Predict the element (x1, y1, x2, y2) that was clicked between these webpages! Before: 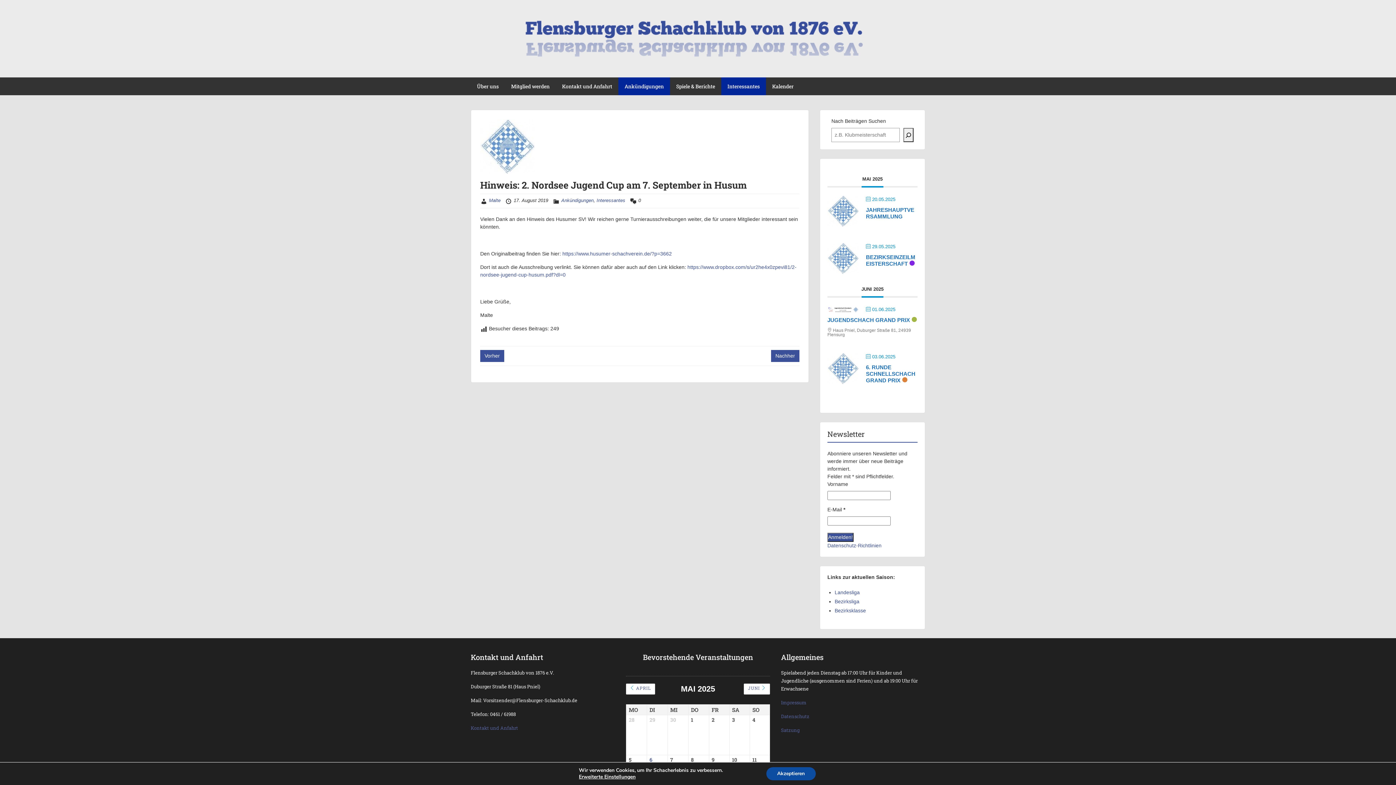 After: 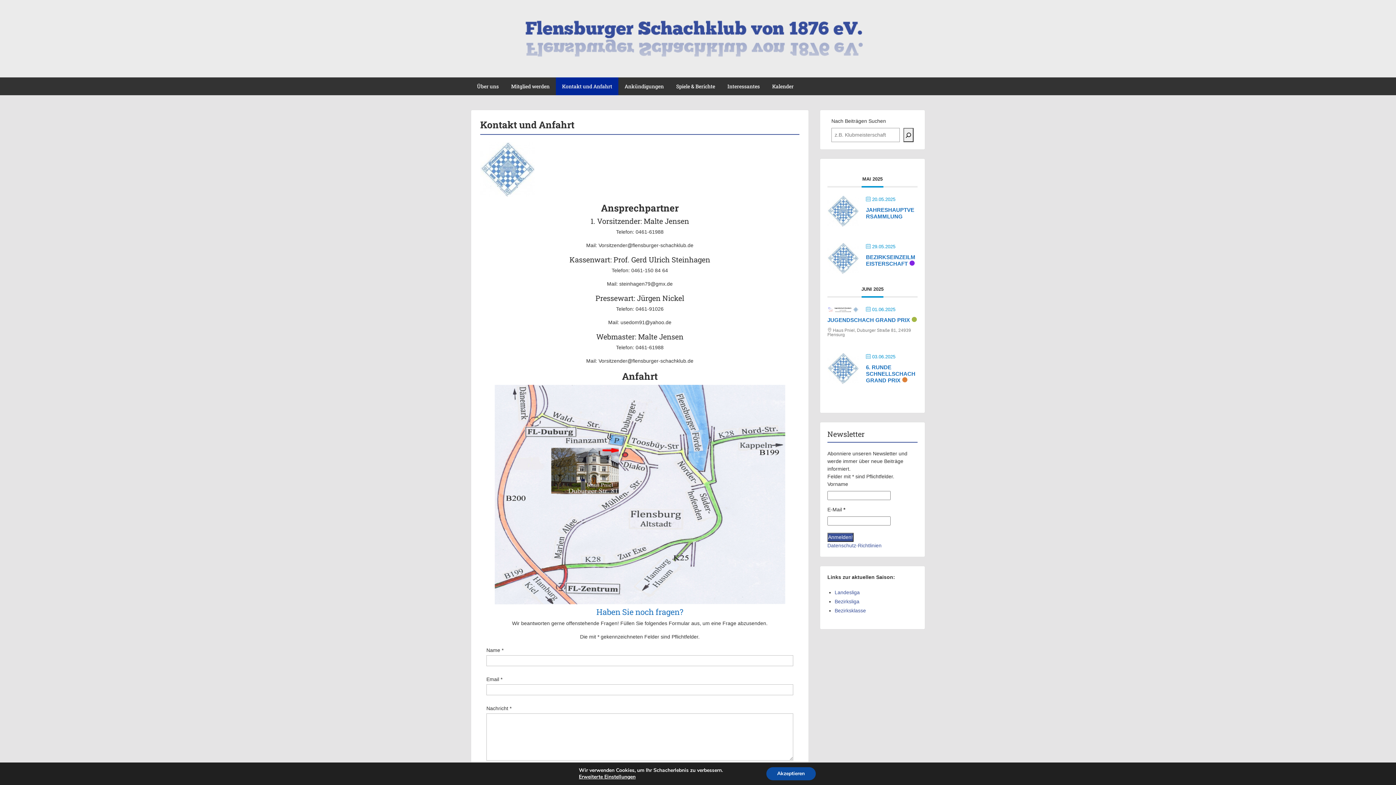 Action: bbox: (470, 725, 518, 731) label: Kontakt und Anfahrt